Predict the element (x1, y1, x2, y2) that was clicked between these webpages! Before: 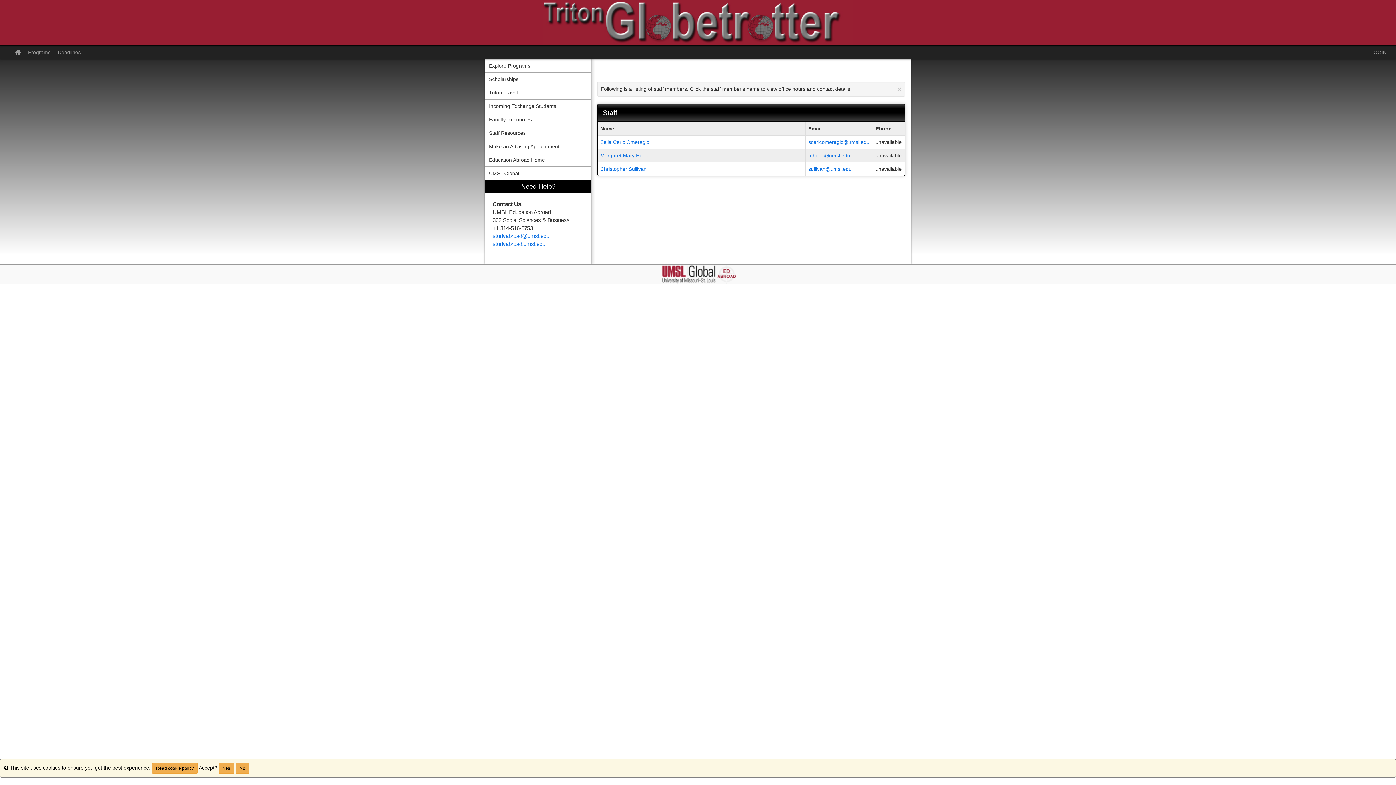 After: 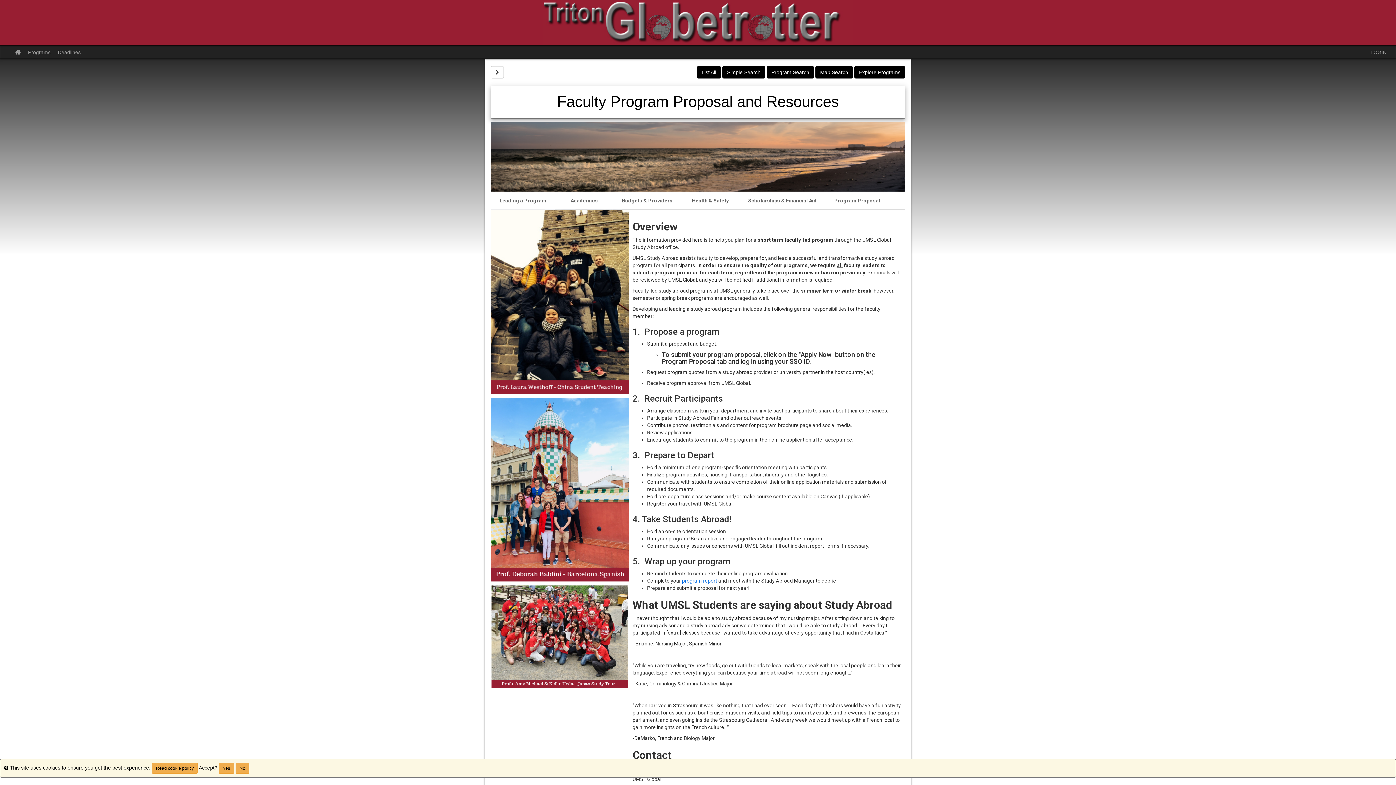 Action: bbox: (485, 113, 591, 126) label: Faculty Resources